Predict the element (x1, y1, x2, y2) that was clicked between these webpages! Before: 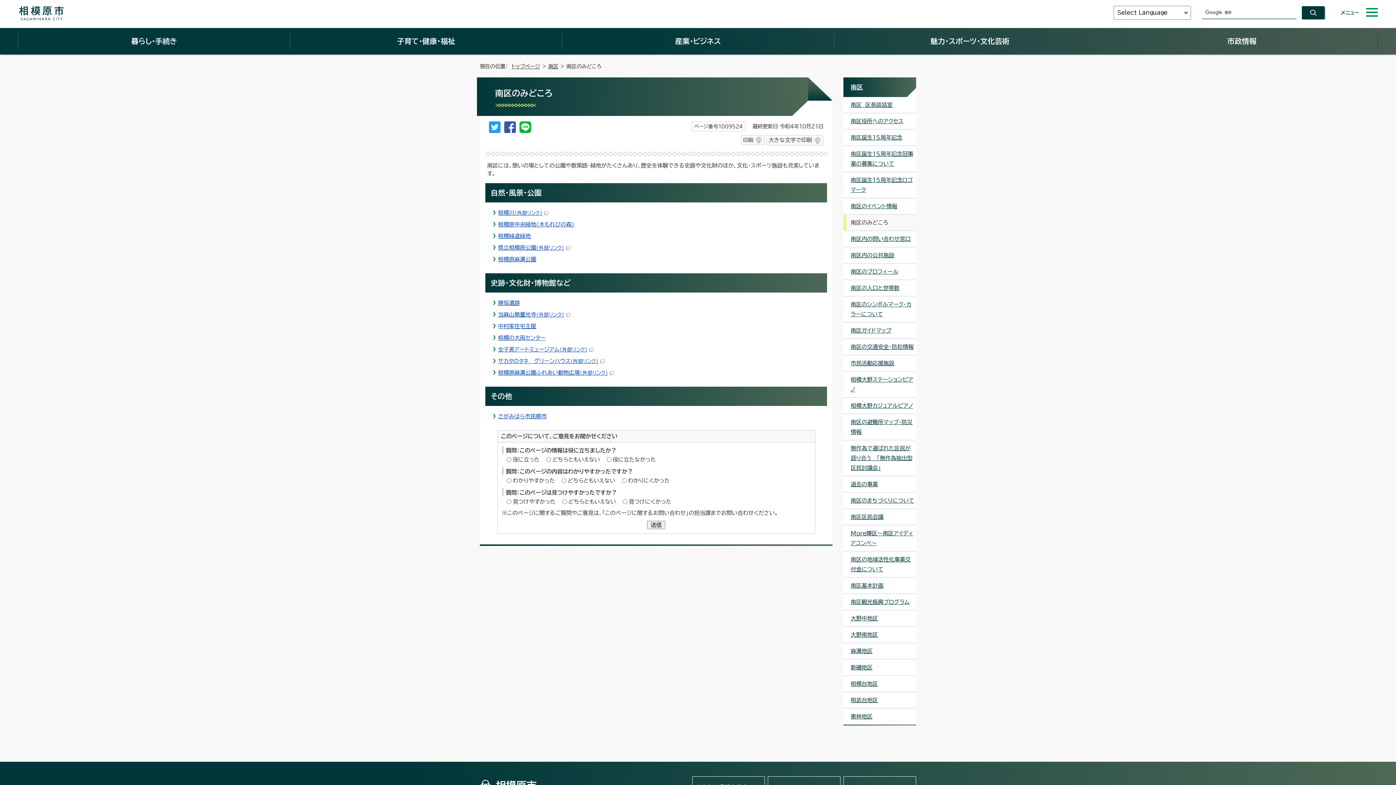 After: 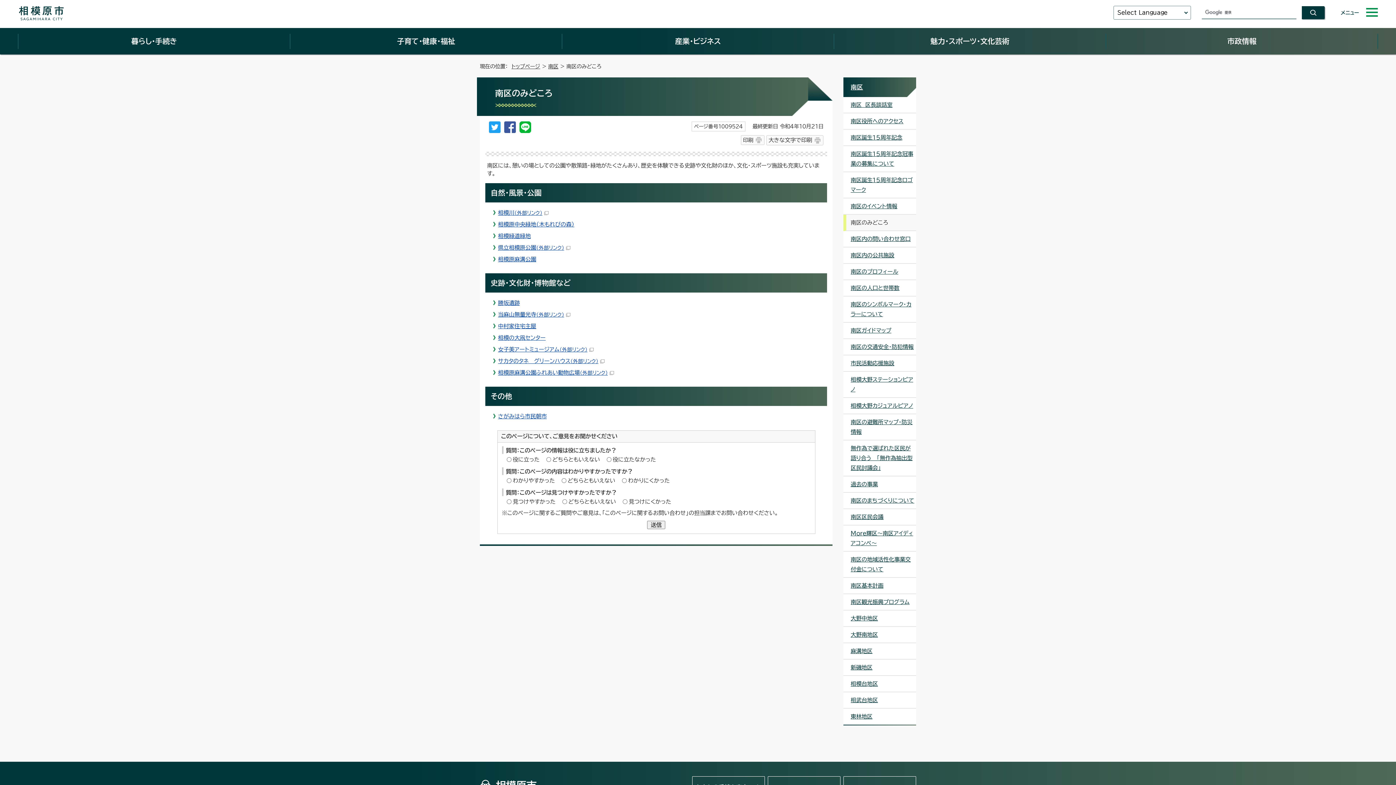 Action: bbox: (504, 128, 516, 133)